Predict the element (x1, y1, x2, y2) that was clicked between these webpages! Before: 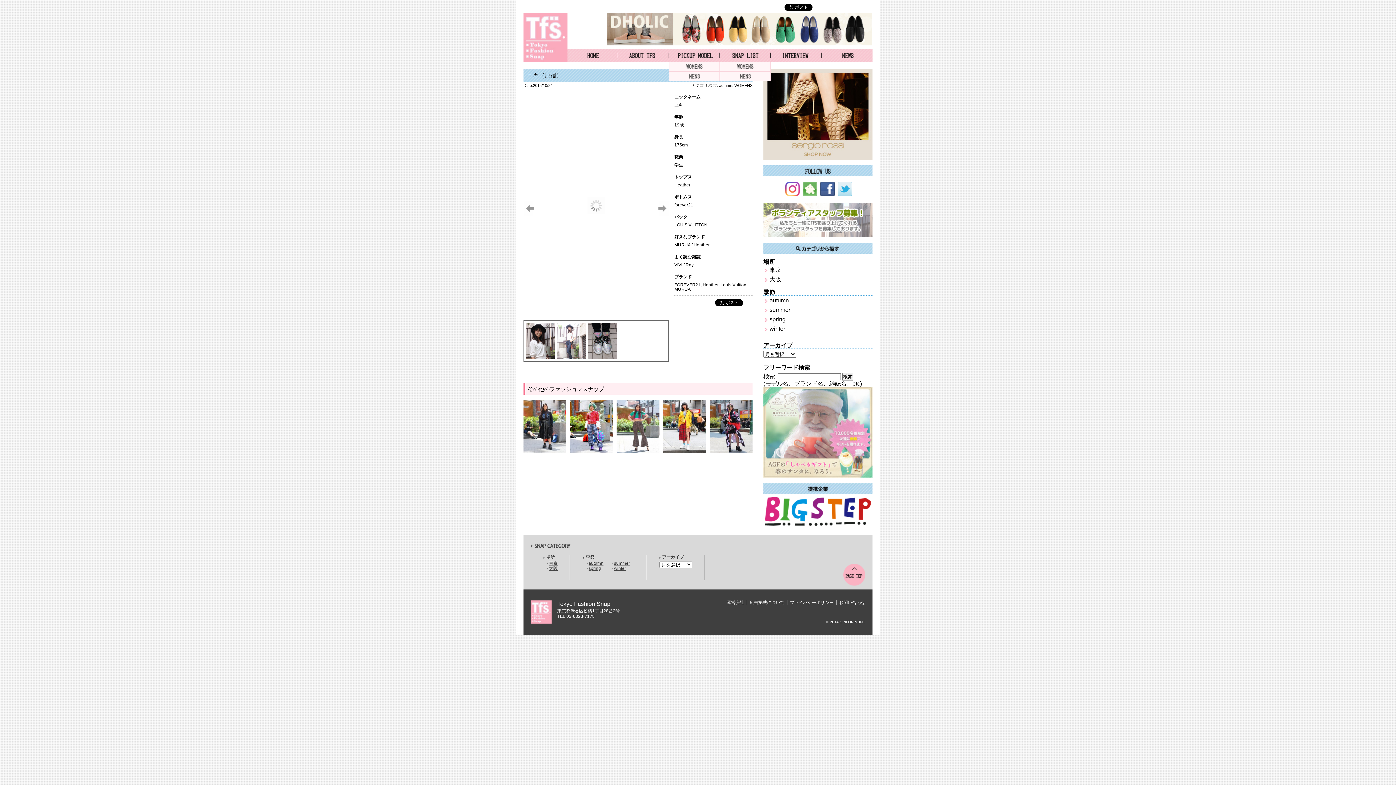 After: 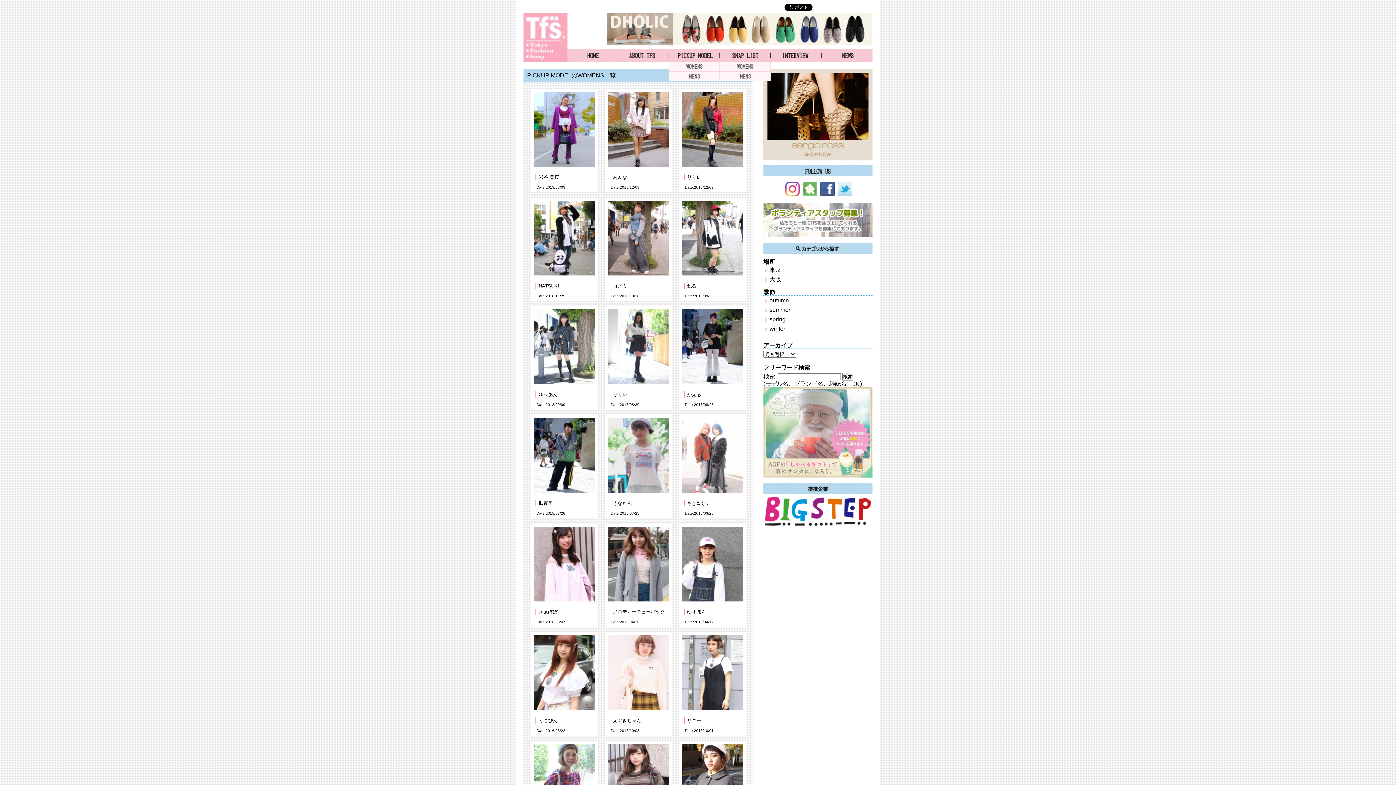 Action: bbox: (669, 61, 720, 71) label: WOMENS